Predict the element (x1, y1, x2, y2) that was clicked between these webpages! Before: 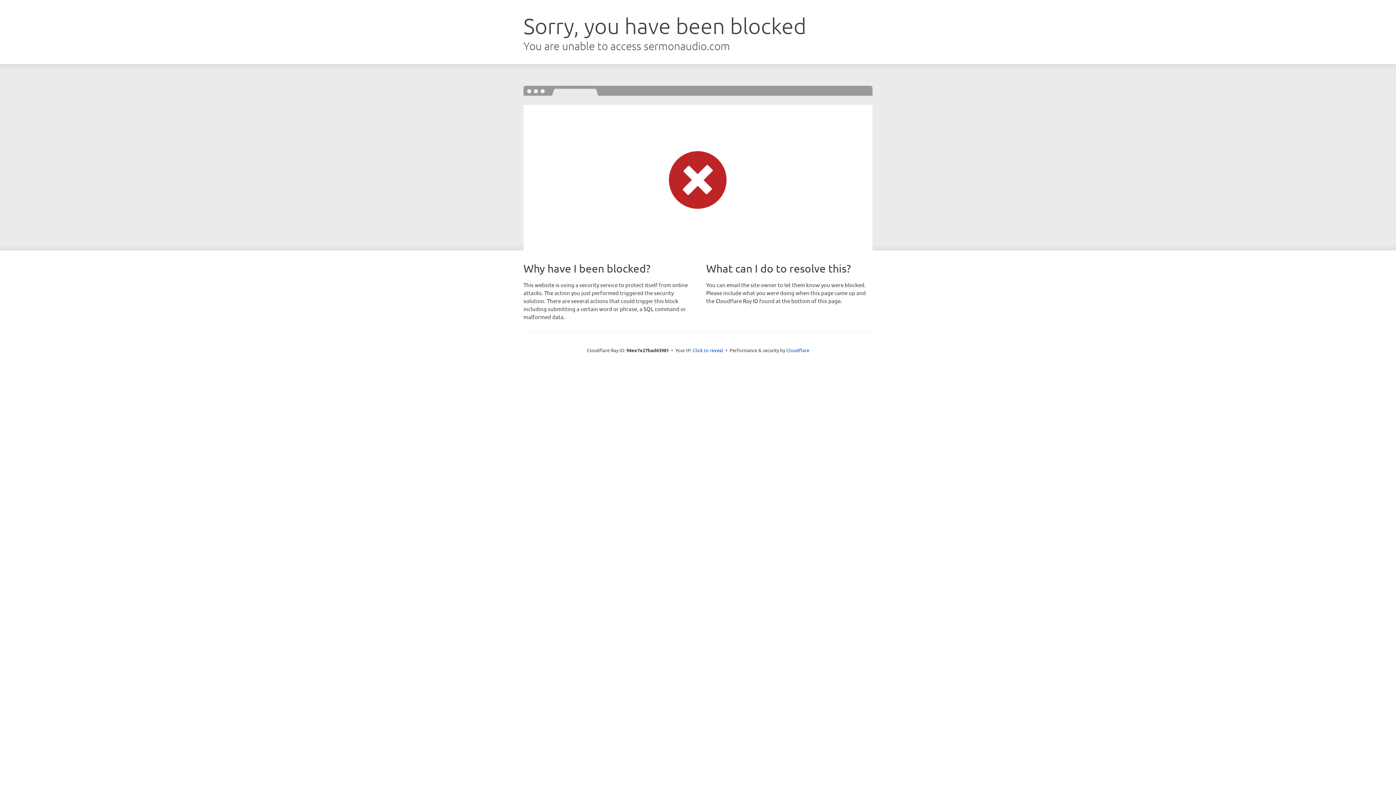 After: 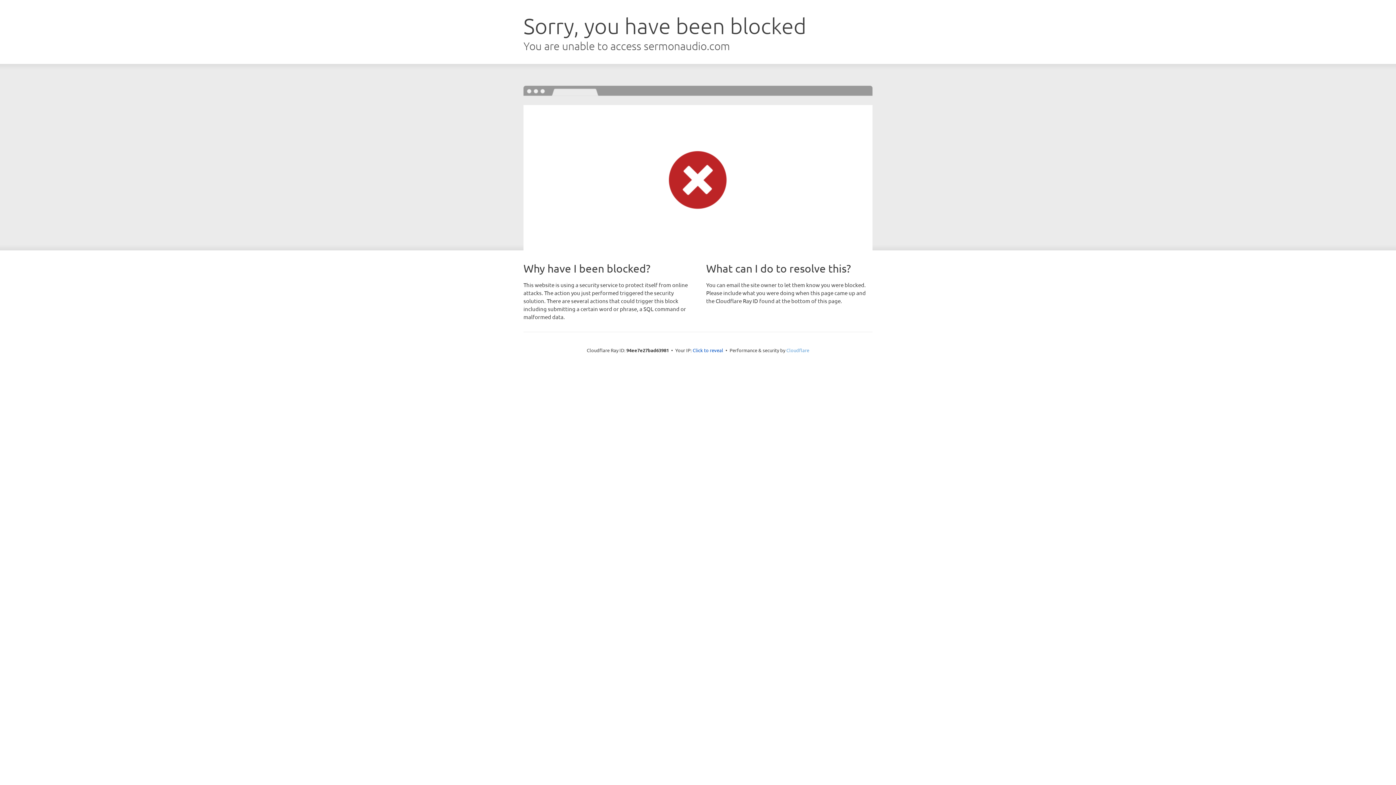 Action: bbox: (786, 347, 809, 353) label: Cloudflare